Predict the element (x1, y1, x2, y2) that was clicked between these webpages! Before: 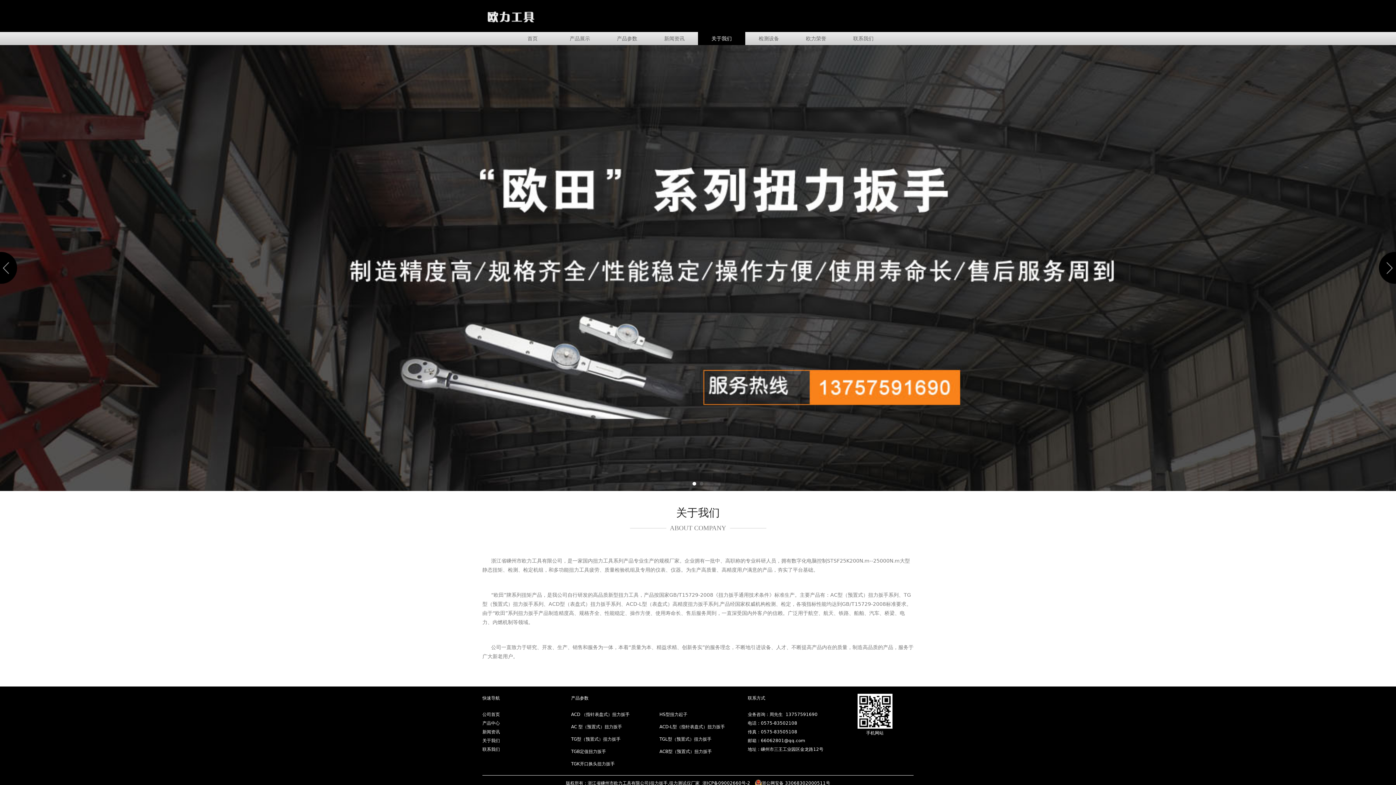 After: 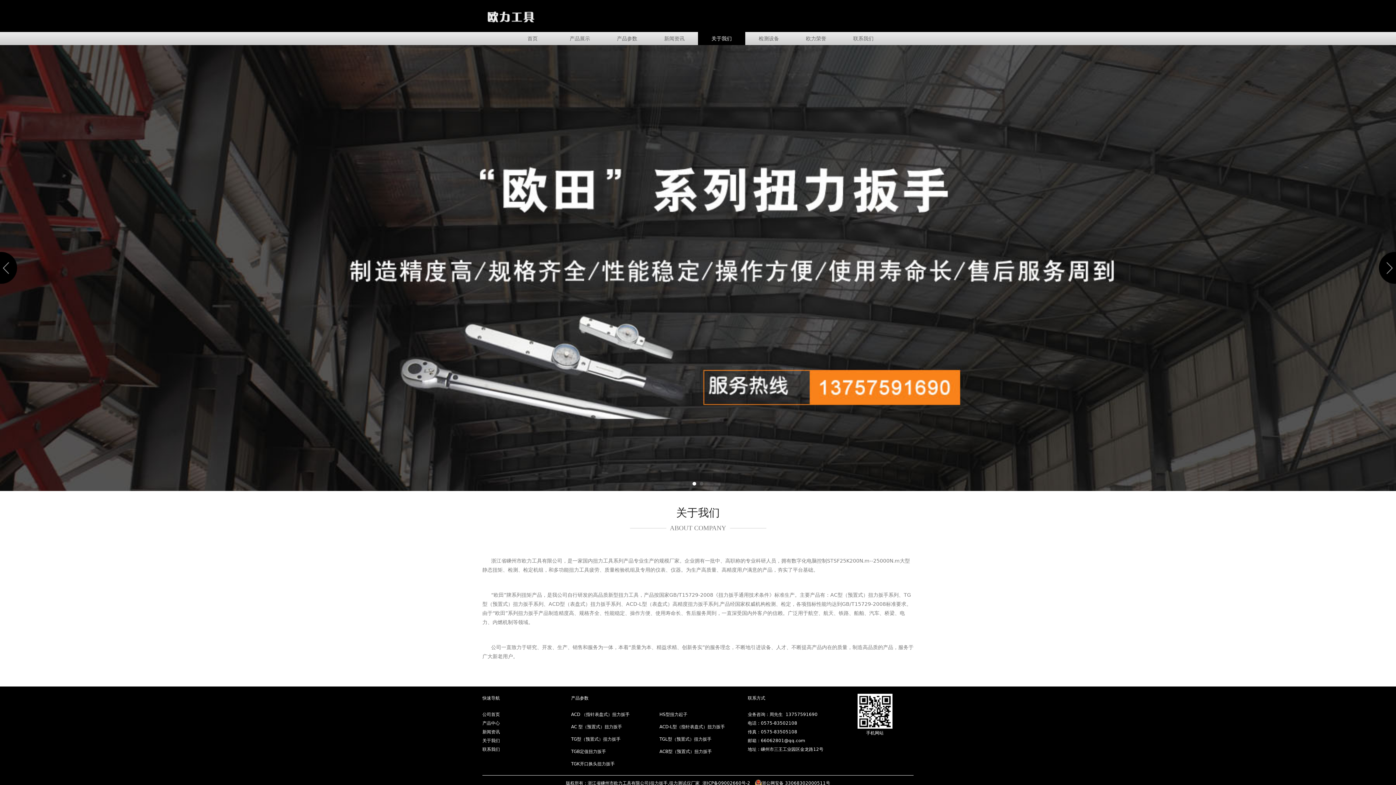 Action: bbox: (698, 32, 745, 45) label: 关于我们